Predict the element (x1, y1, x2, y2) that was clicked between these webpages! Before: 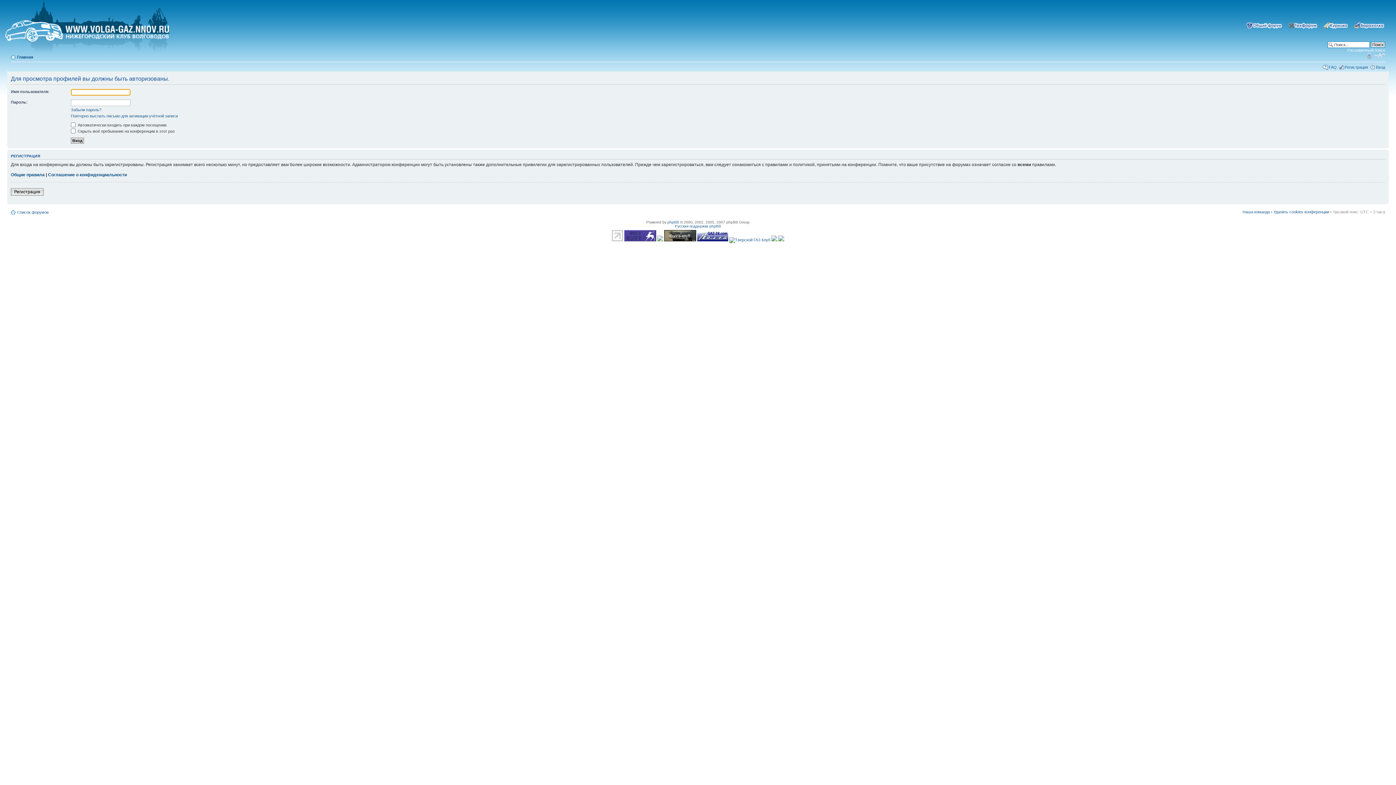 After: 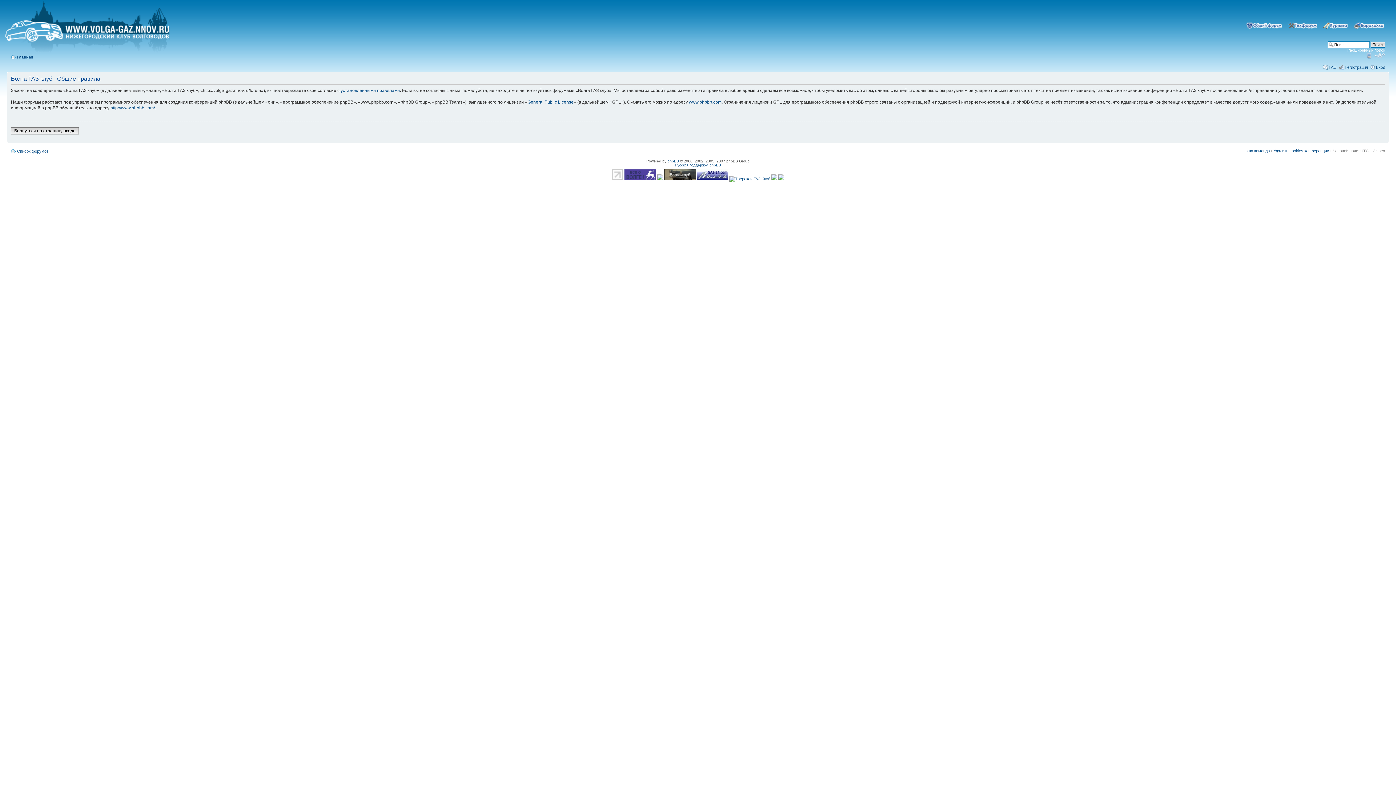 Action: label: Общие правила bbox: (10, 172, 44, 177)